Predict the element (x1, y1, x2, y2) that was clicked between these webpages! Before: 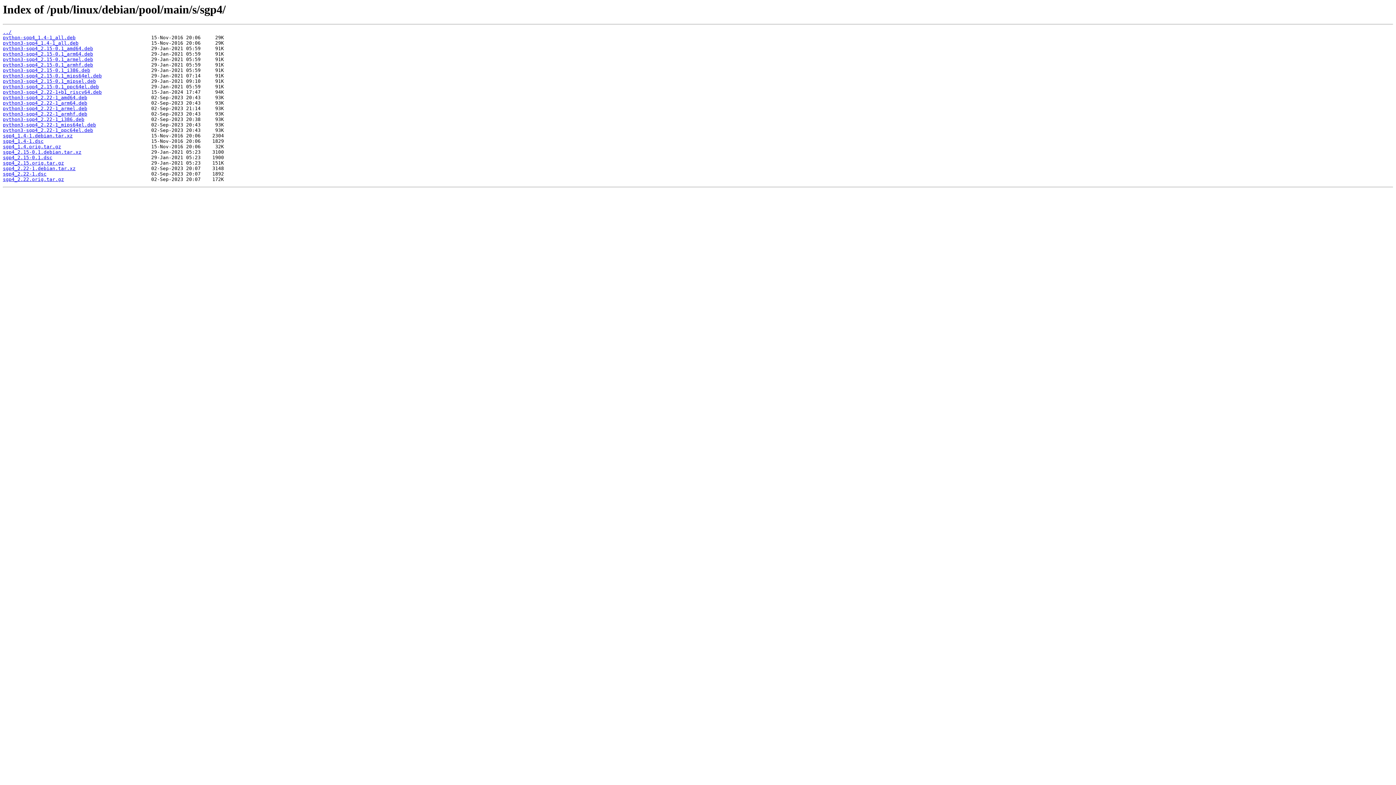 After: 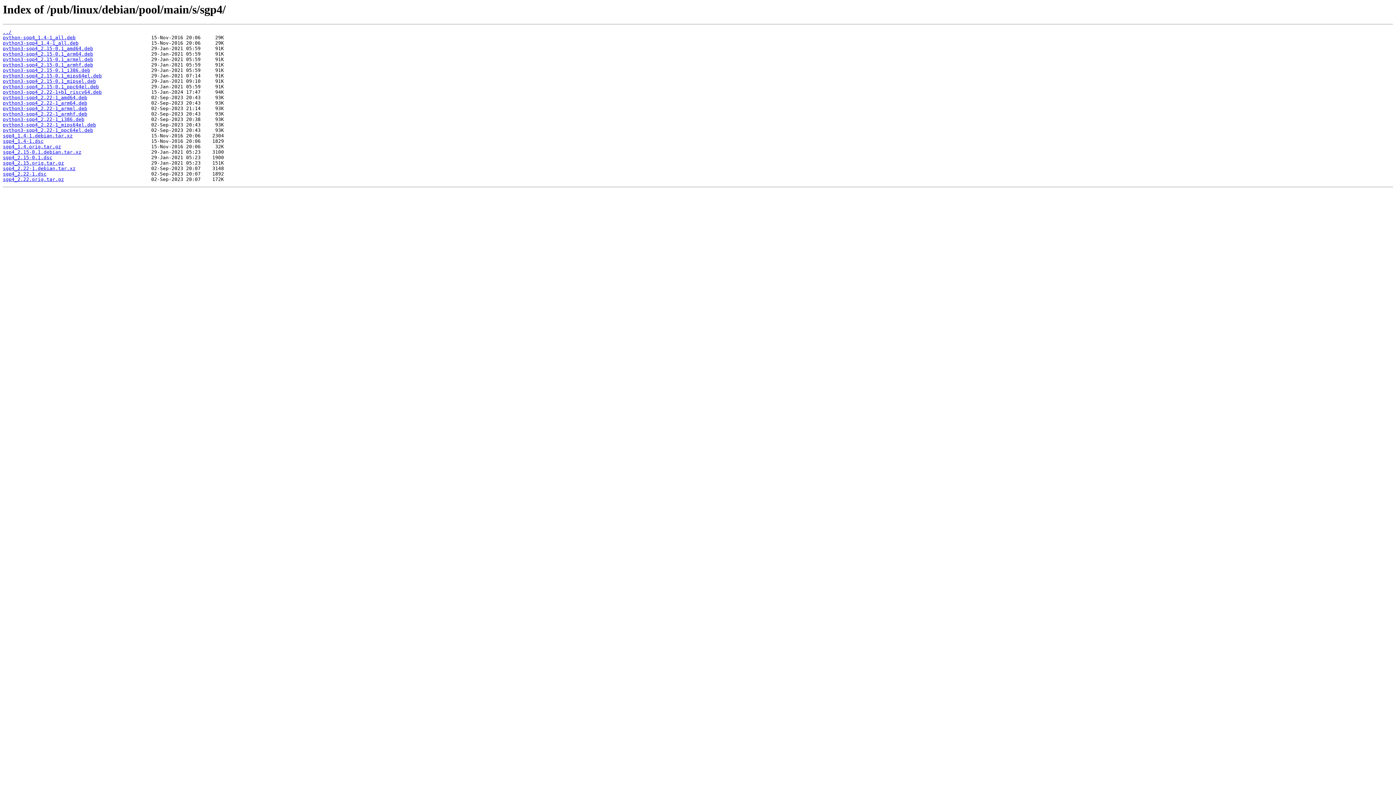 Action: label: python3-sgp4_2.22-1_ppc64el.deb bbox: (2, 127, 93, 133)